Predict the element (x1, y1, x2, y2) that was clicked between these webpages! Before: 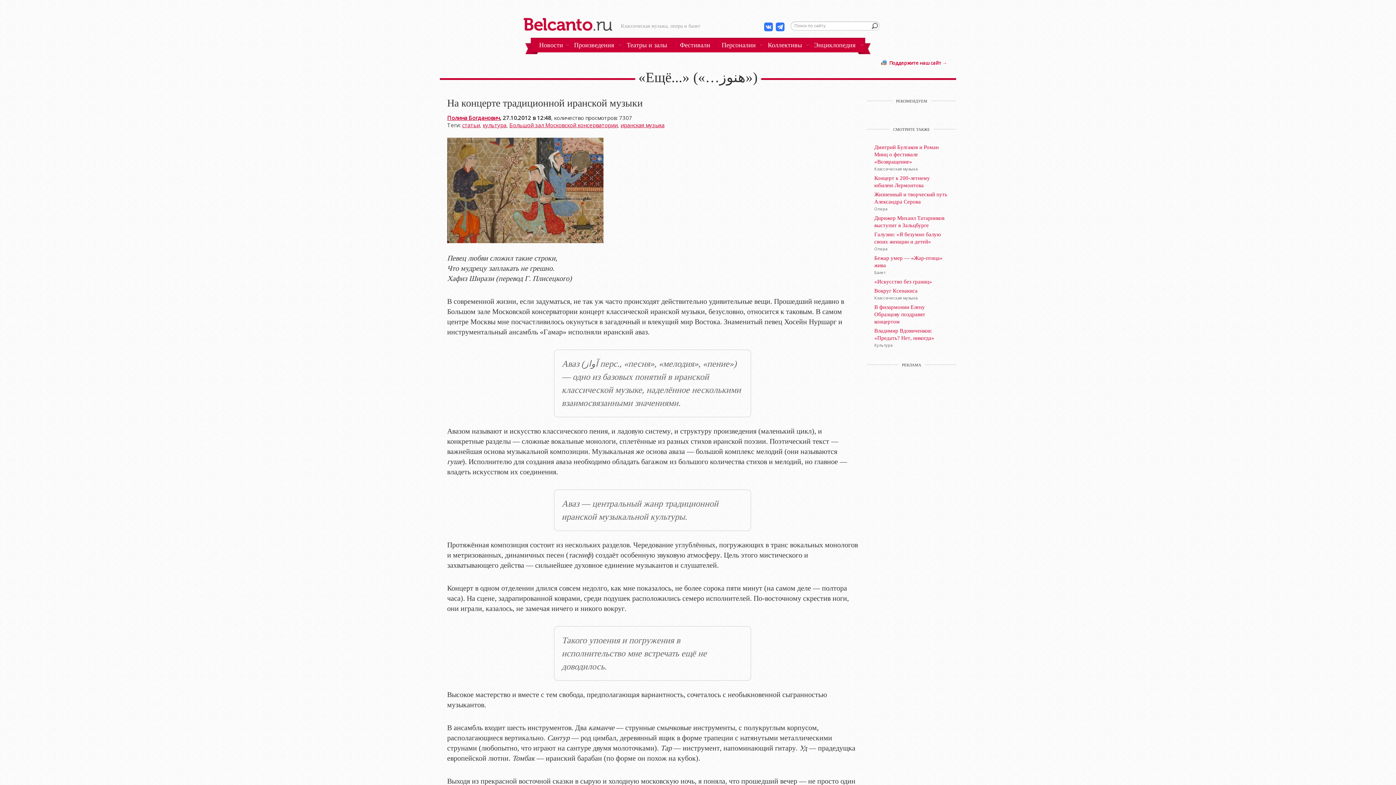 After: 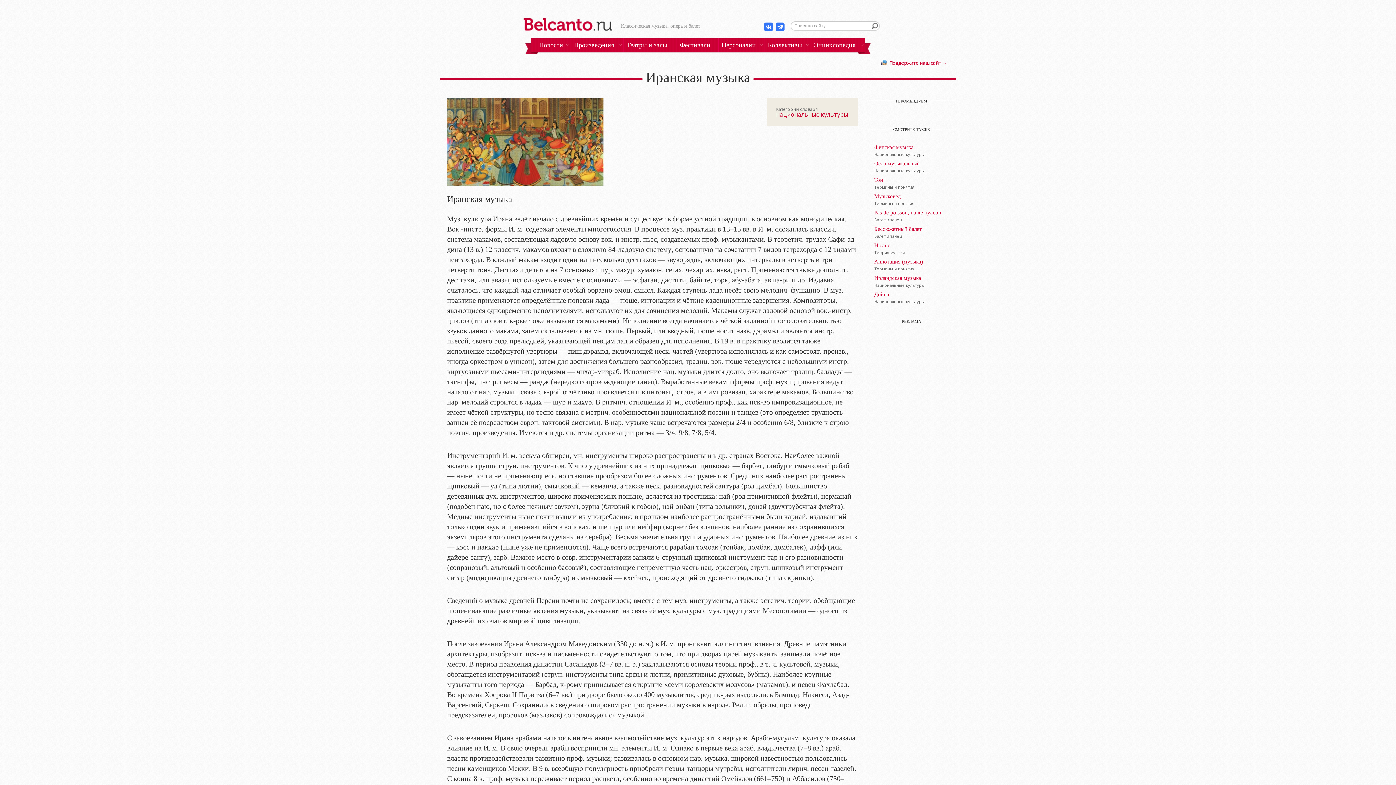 Action: bbox: (620, 121, 664, 128) label: иранская музыка